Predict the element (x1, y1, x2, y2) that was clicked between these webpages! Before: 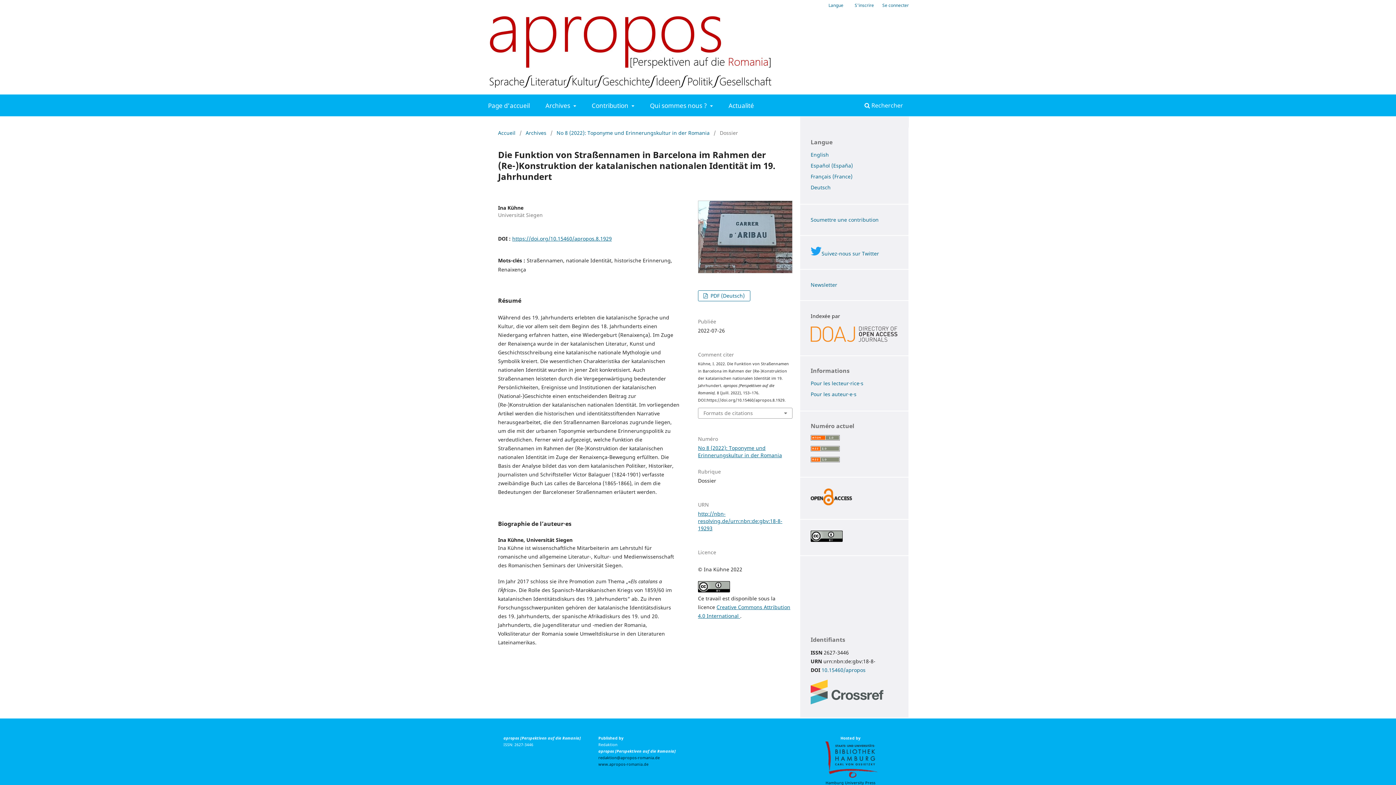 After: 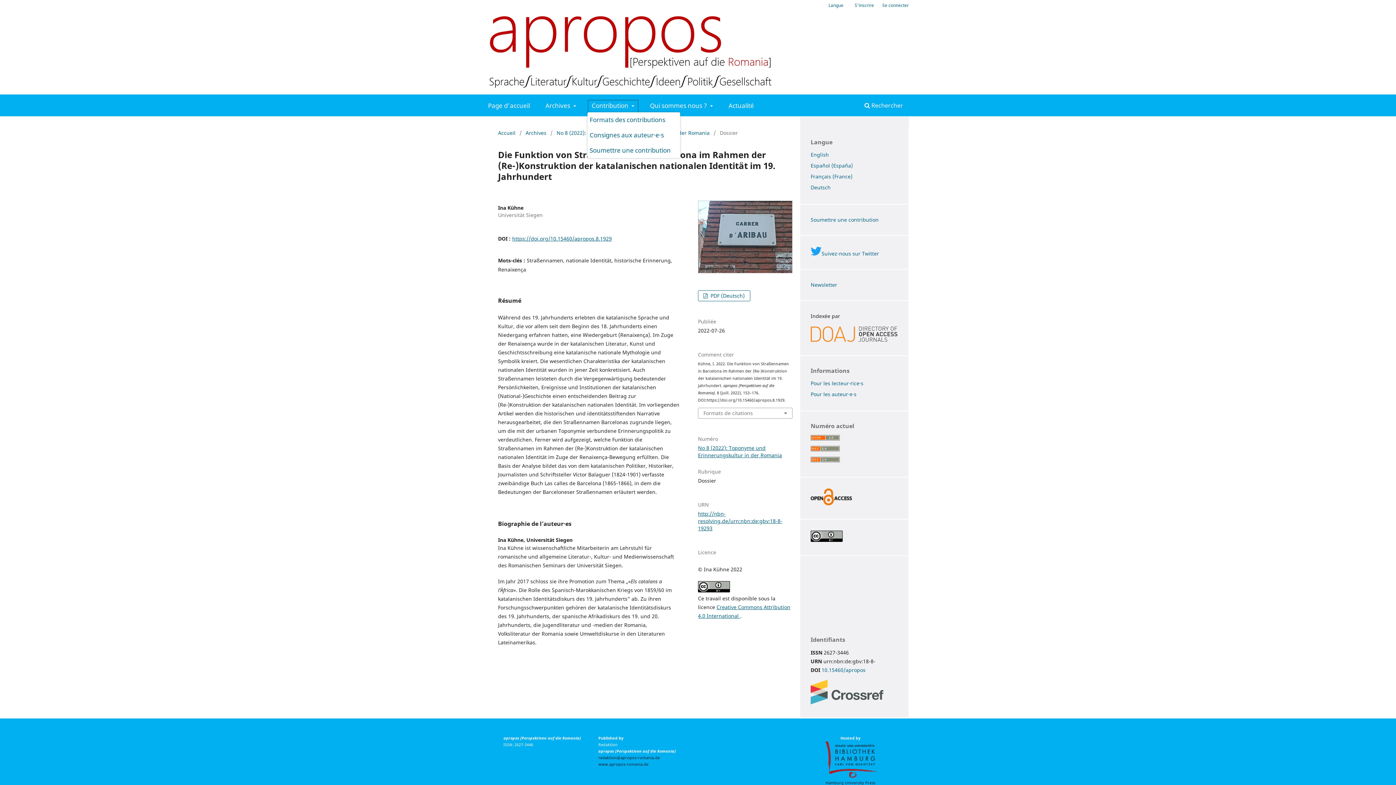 Action: label: Contribution  bbox: (587, 99, 638, 112)